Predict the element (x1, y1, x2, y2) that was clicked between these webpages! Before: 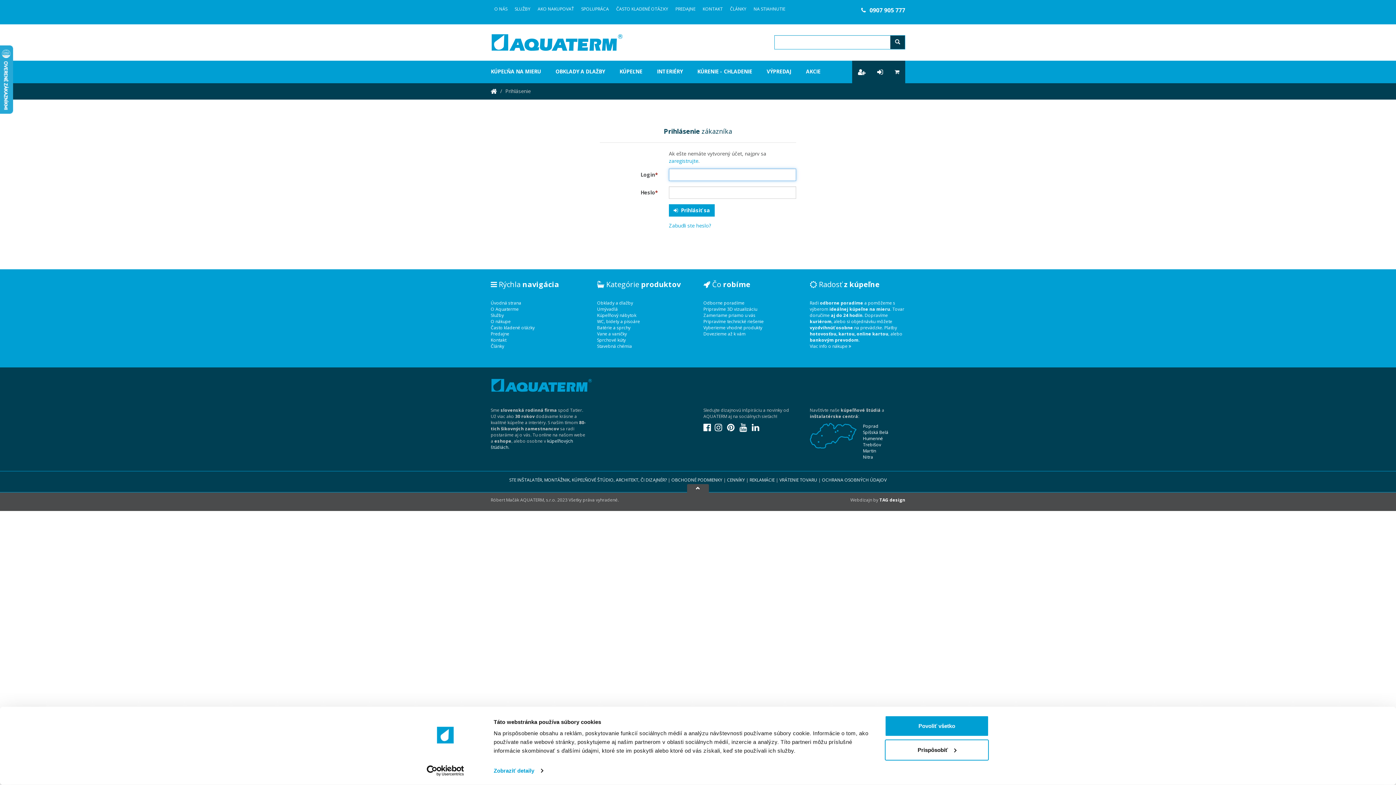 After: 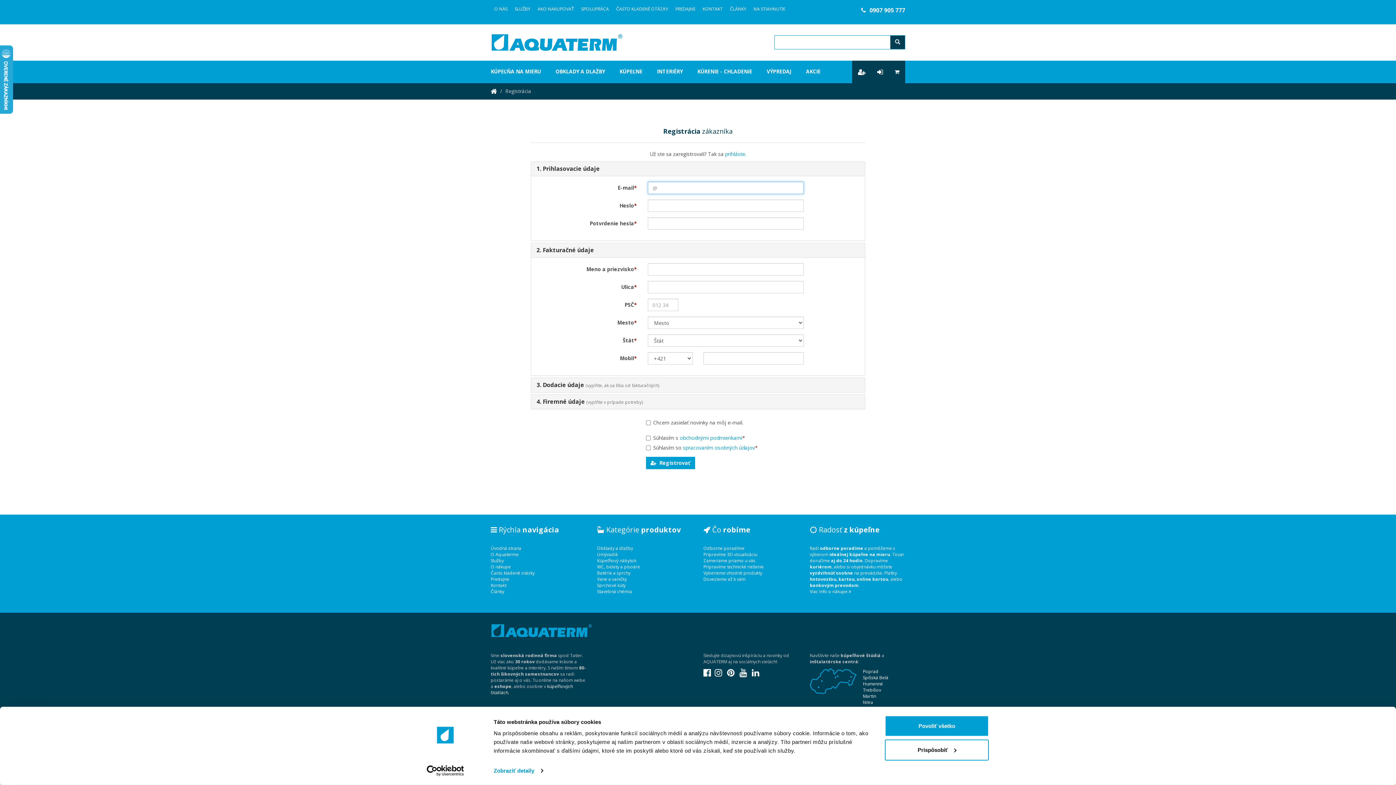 Action: label: zaregistrujte bbox: (669, 157, 698, 164)